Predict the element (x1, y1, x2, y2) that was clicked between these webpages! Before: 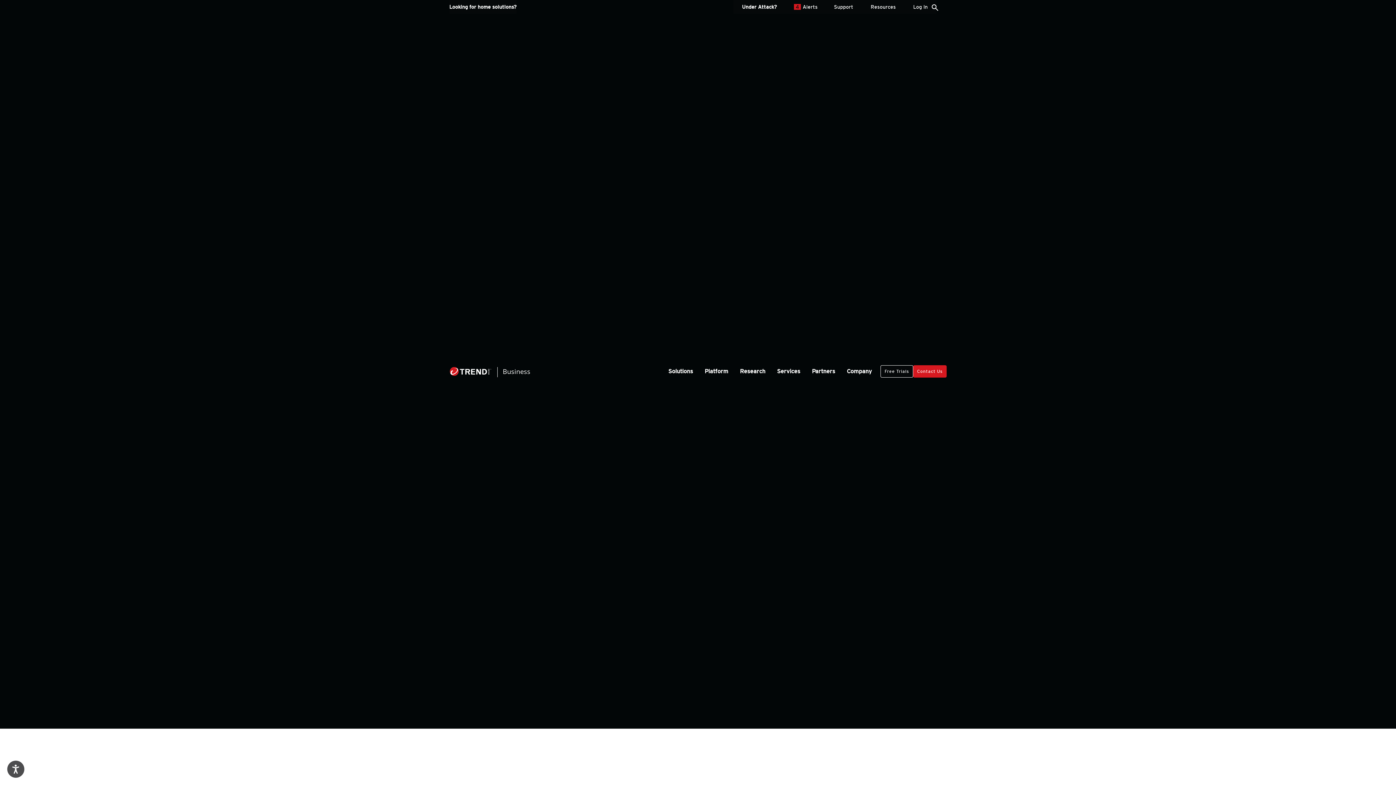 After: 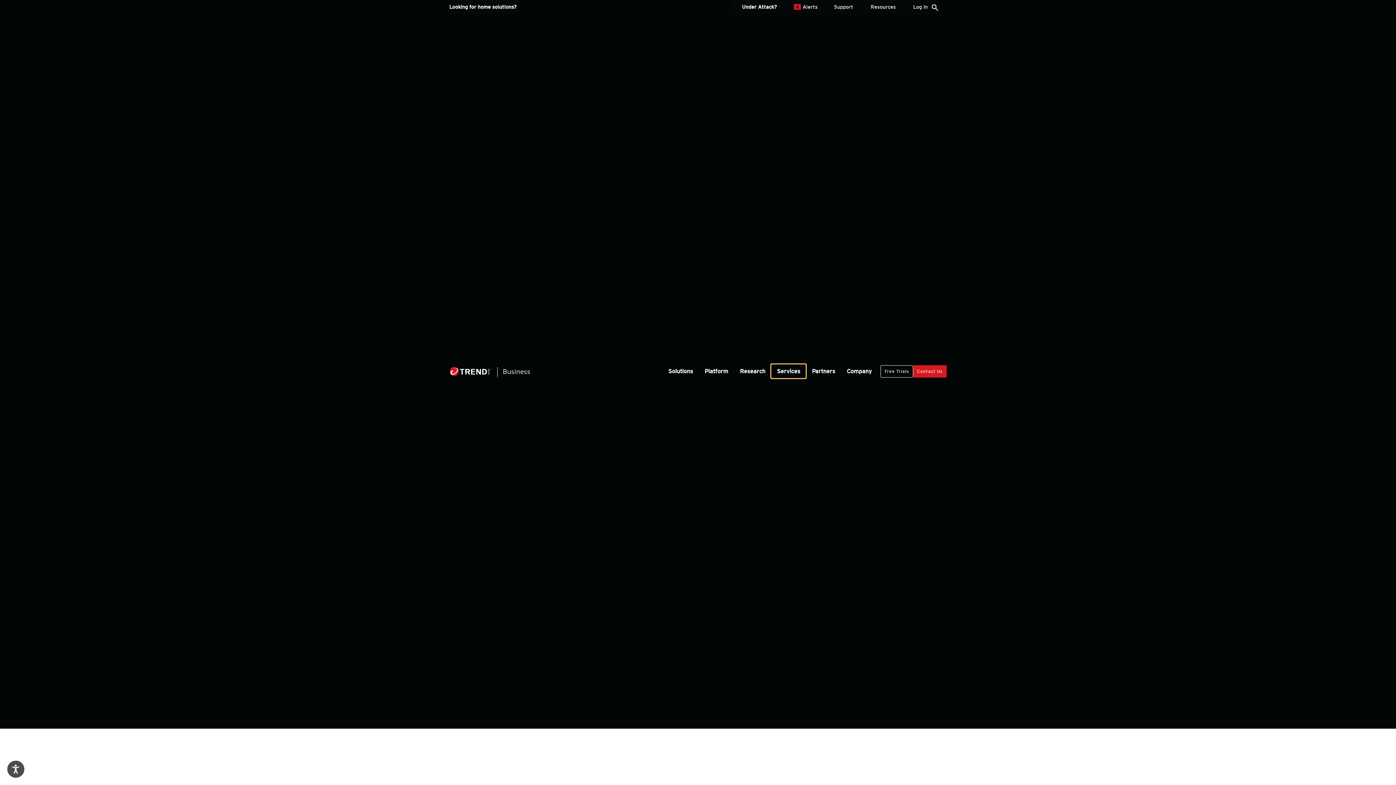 Action: bbox: (771, 364, 806, 378) label: Services